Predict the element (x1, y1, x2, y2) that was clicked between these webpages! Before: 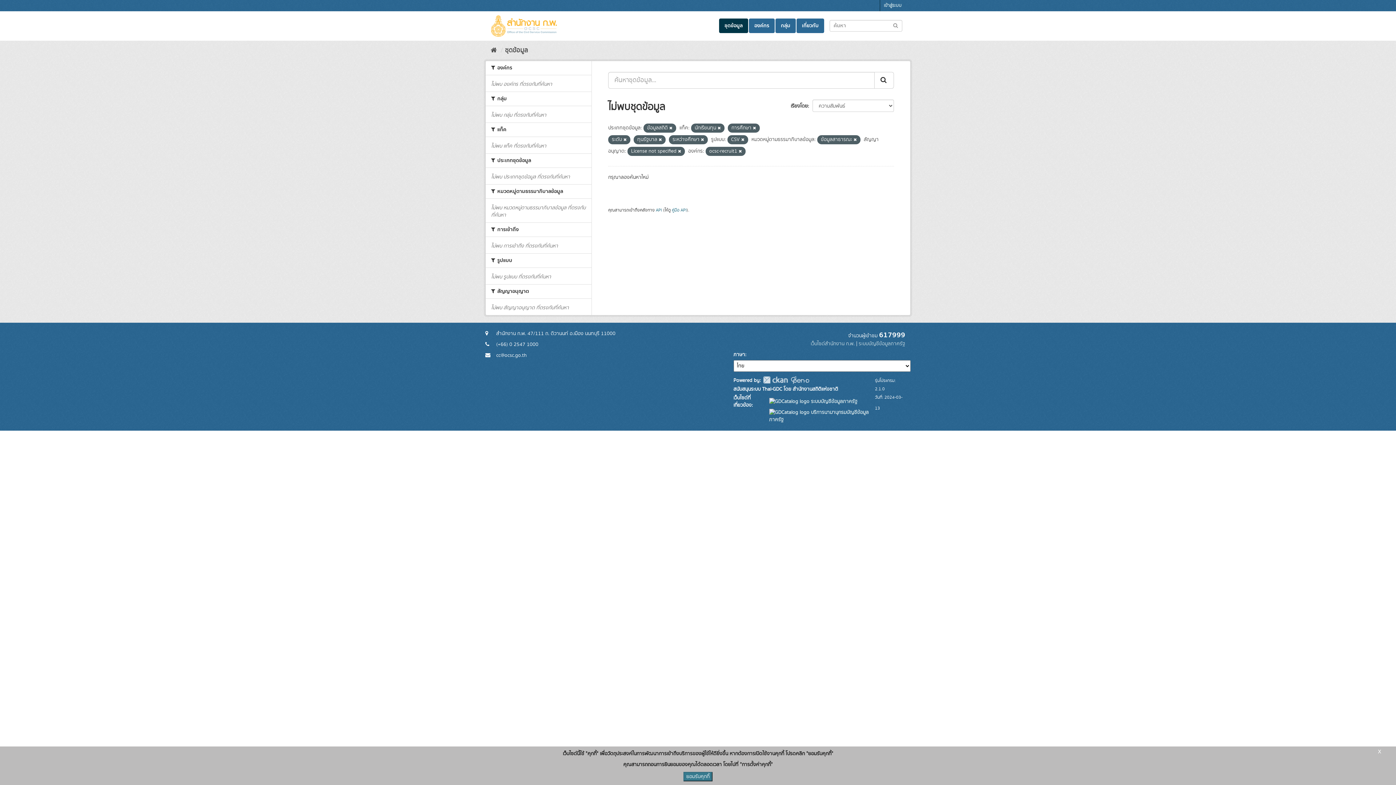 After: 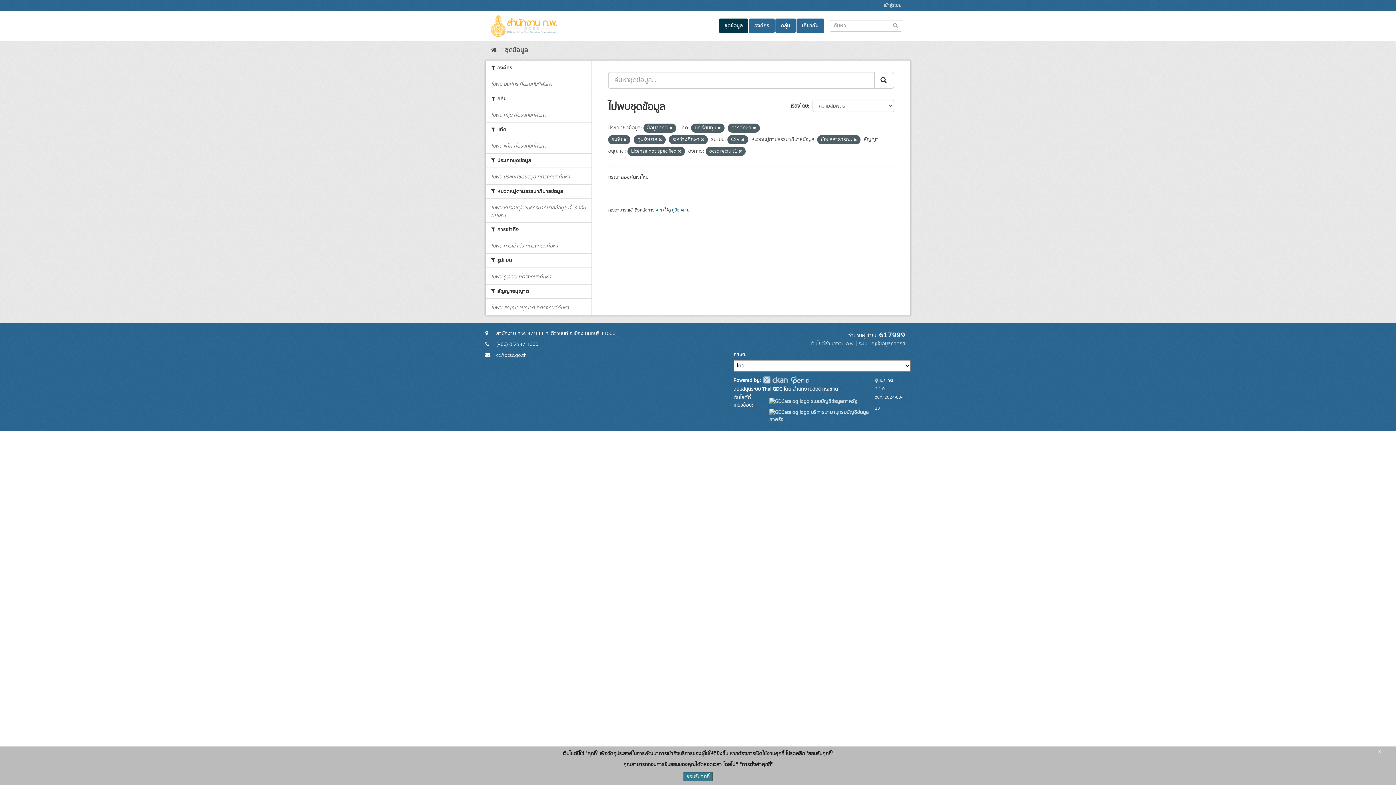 Action: bbox: (874, 72, 894, 88) label: Submit